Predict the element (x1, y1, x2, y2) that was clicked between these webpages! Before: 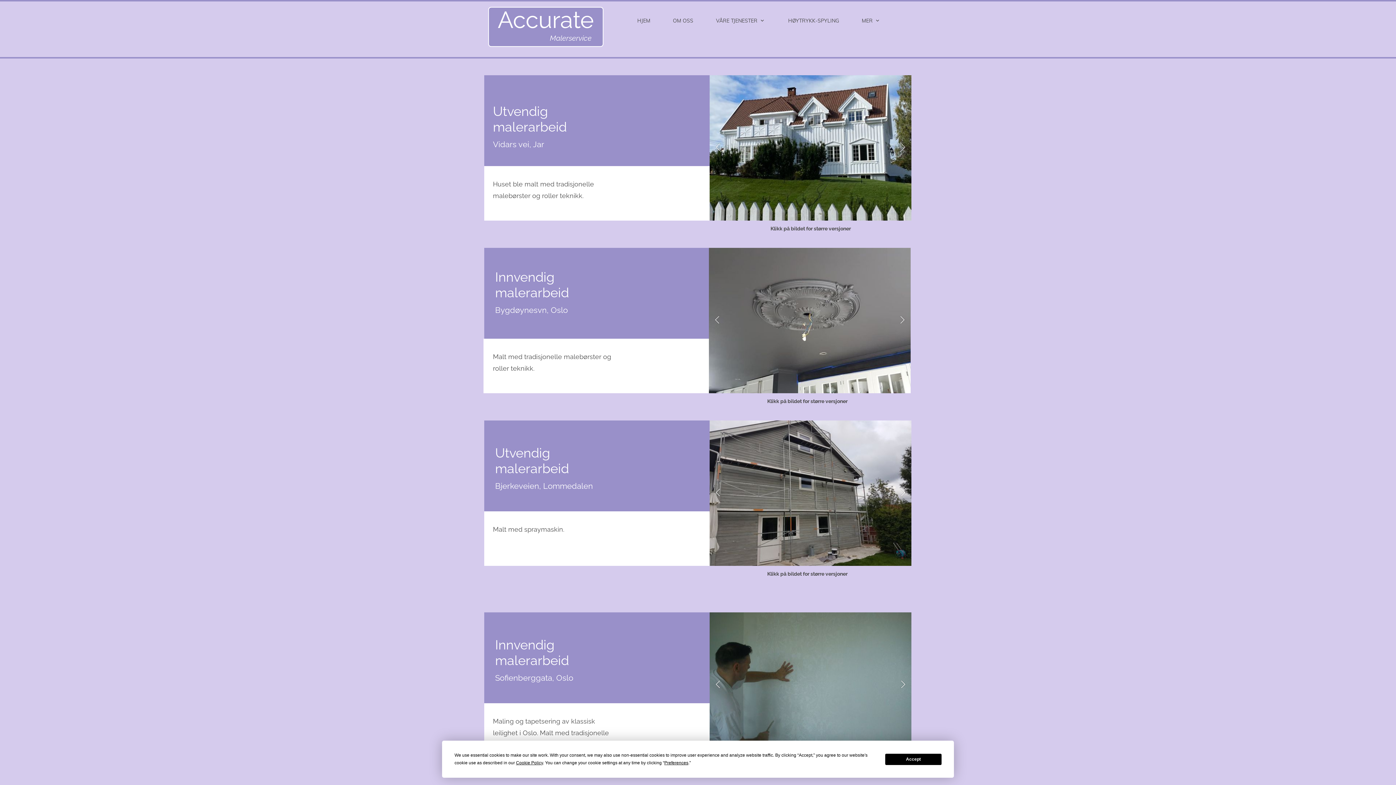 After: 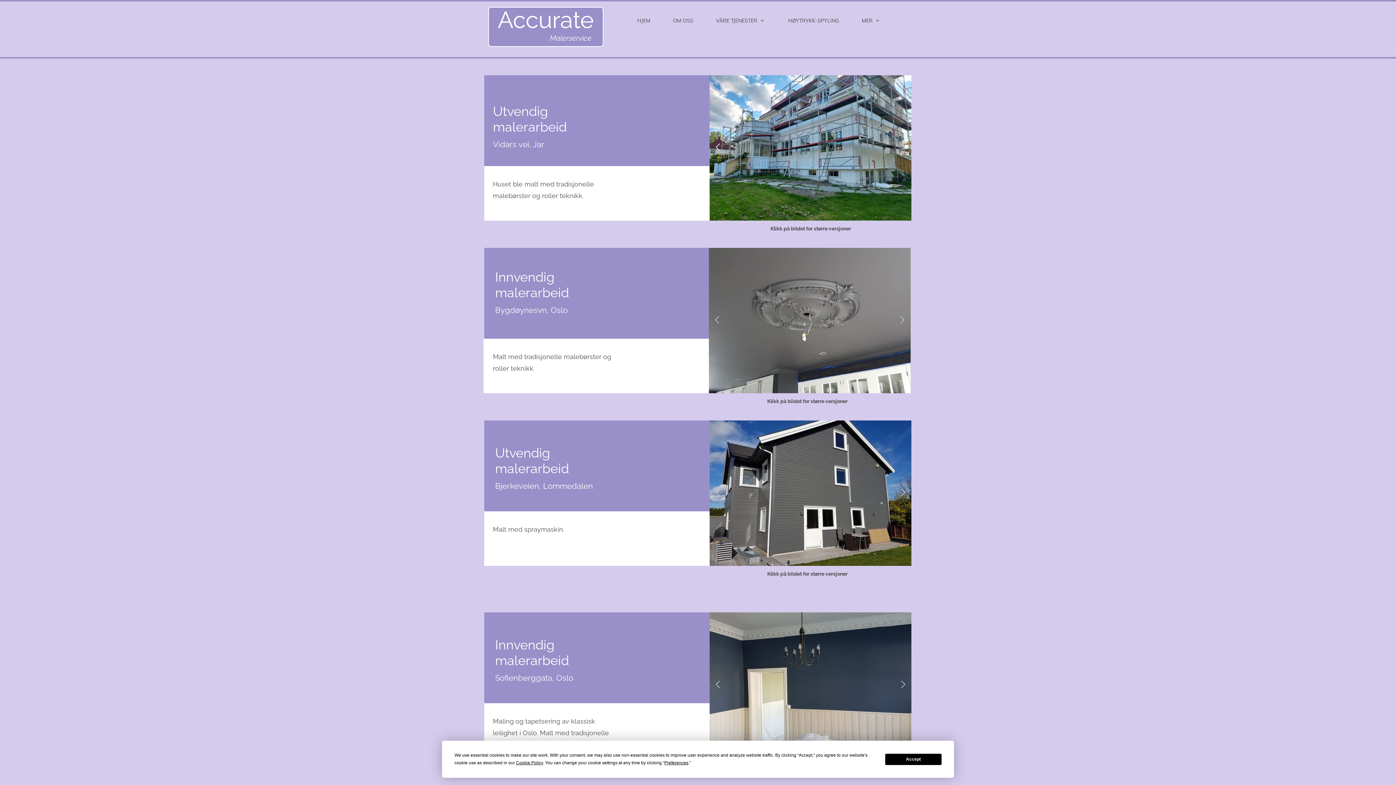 Action: bbox: (714, 144, 721, 151) label: Previous slide